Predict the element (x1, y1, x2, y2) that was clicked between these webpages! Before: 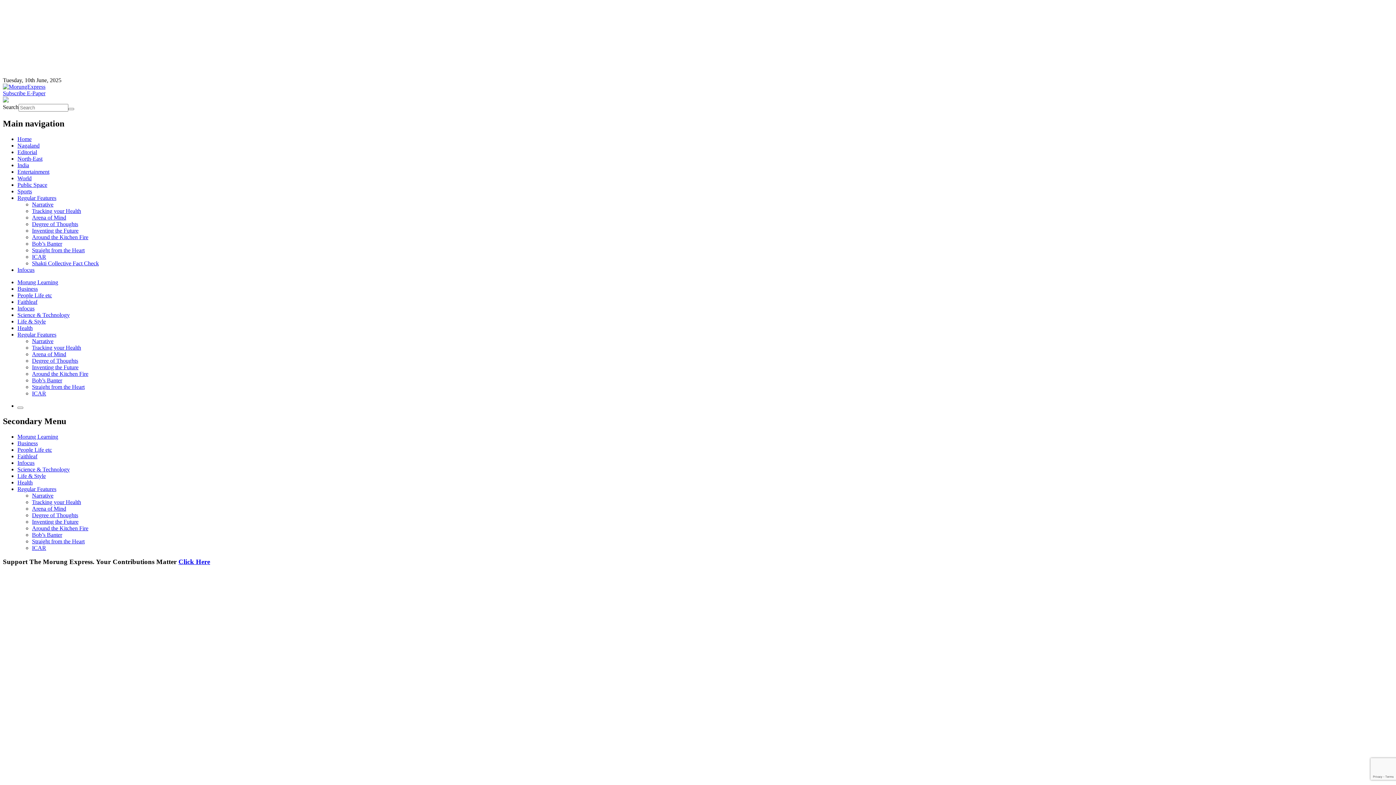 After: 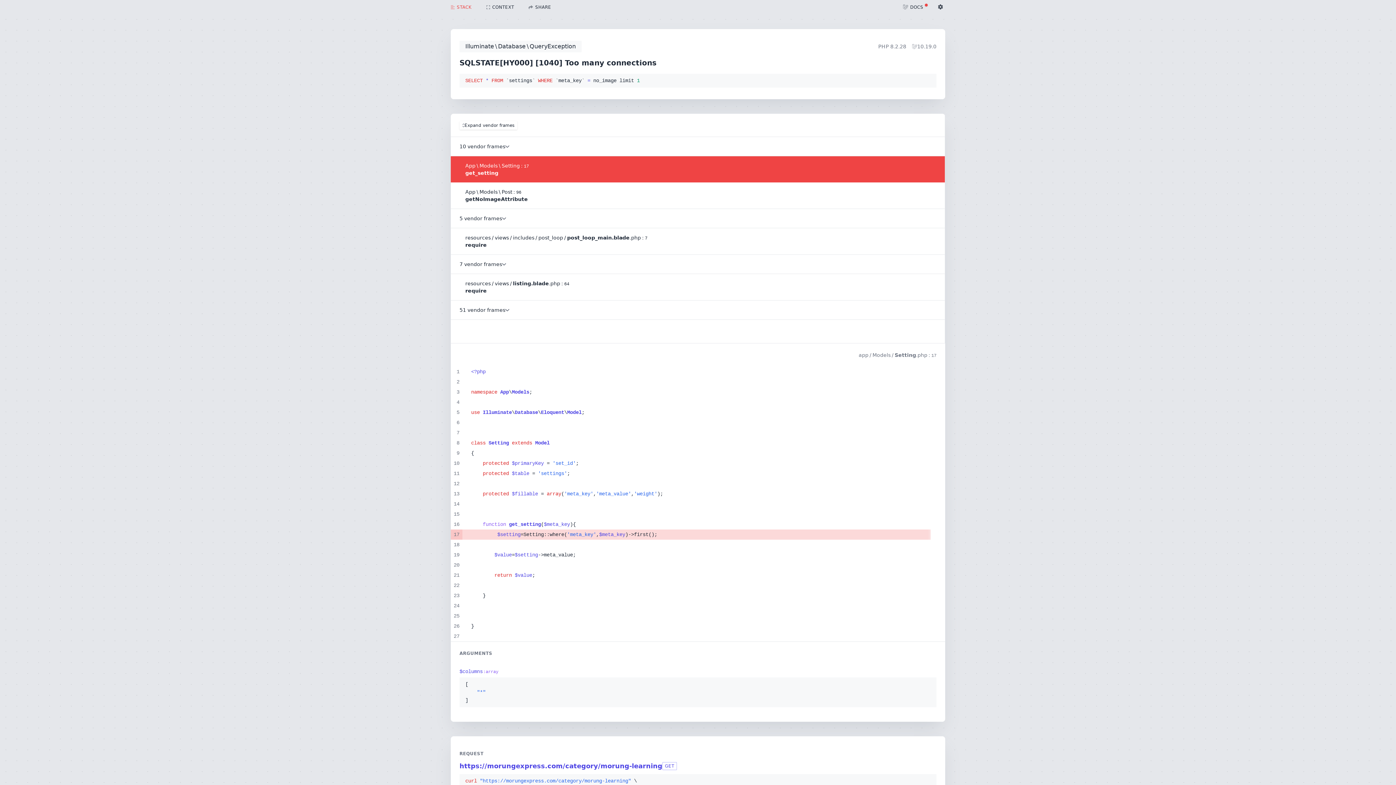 Action: label: Morung Learning bbox: (17, 279, 58, 285)